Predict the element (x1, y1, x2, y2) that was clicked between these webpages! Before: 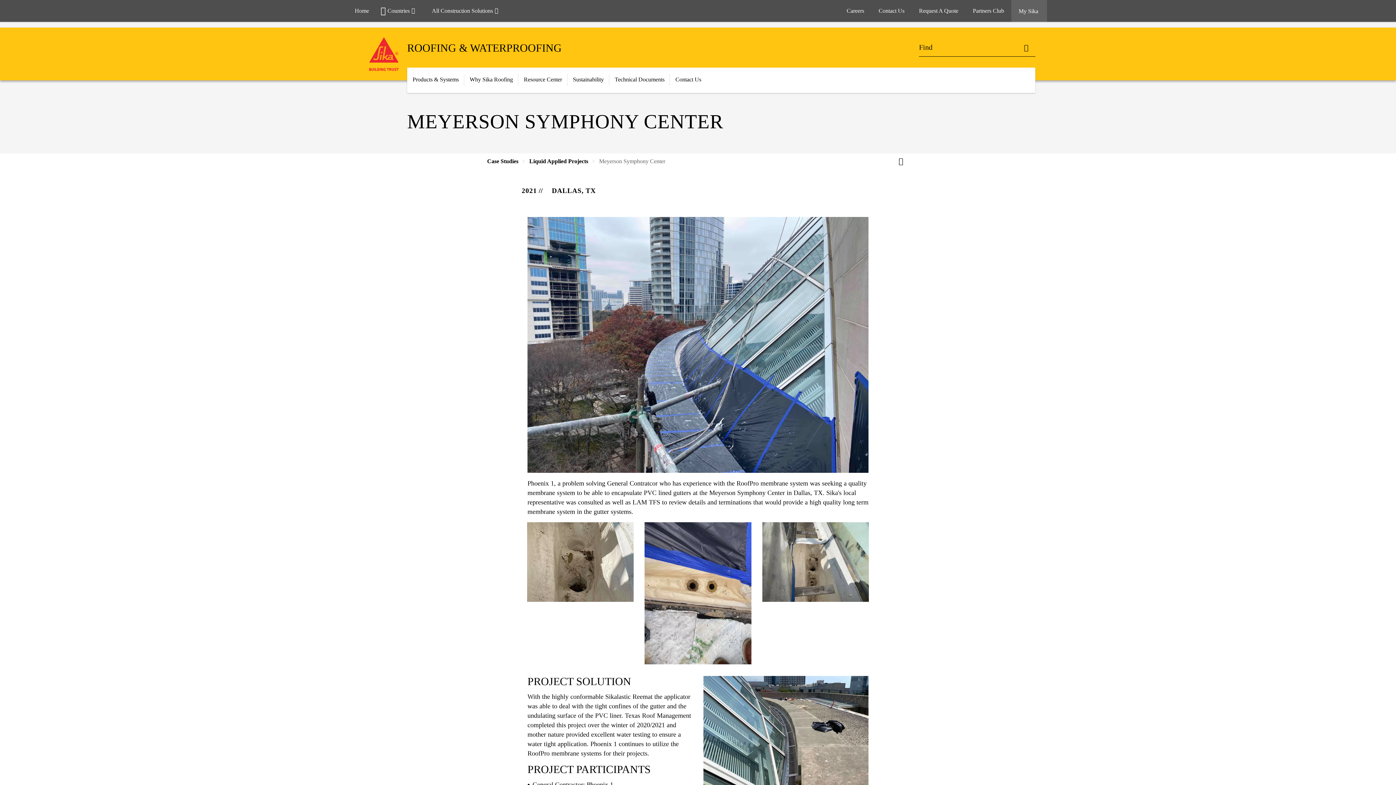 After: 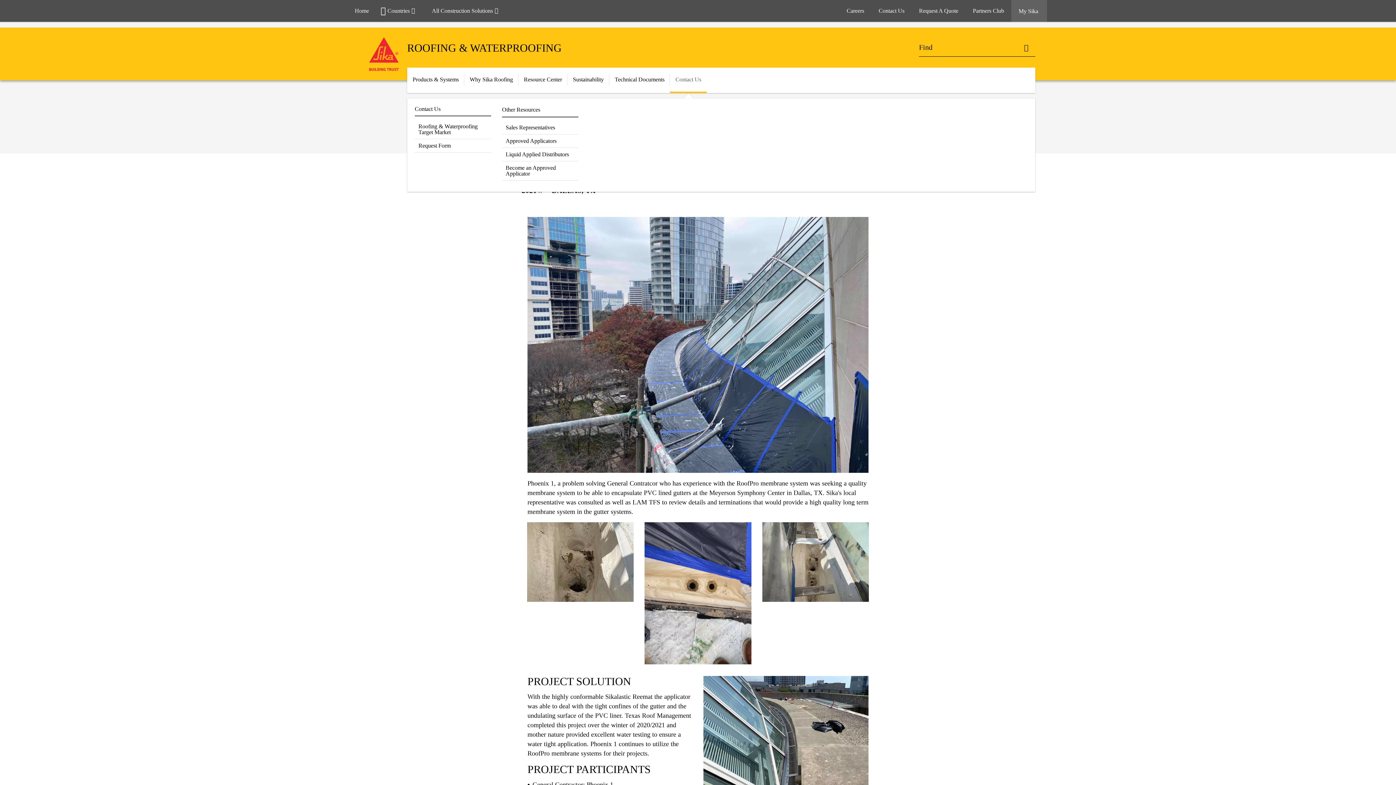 Action: label: Contact Us bbox: (670, 67, 706, 91)